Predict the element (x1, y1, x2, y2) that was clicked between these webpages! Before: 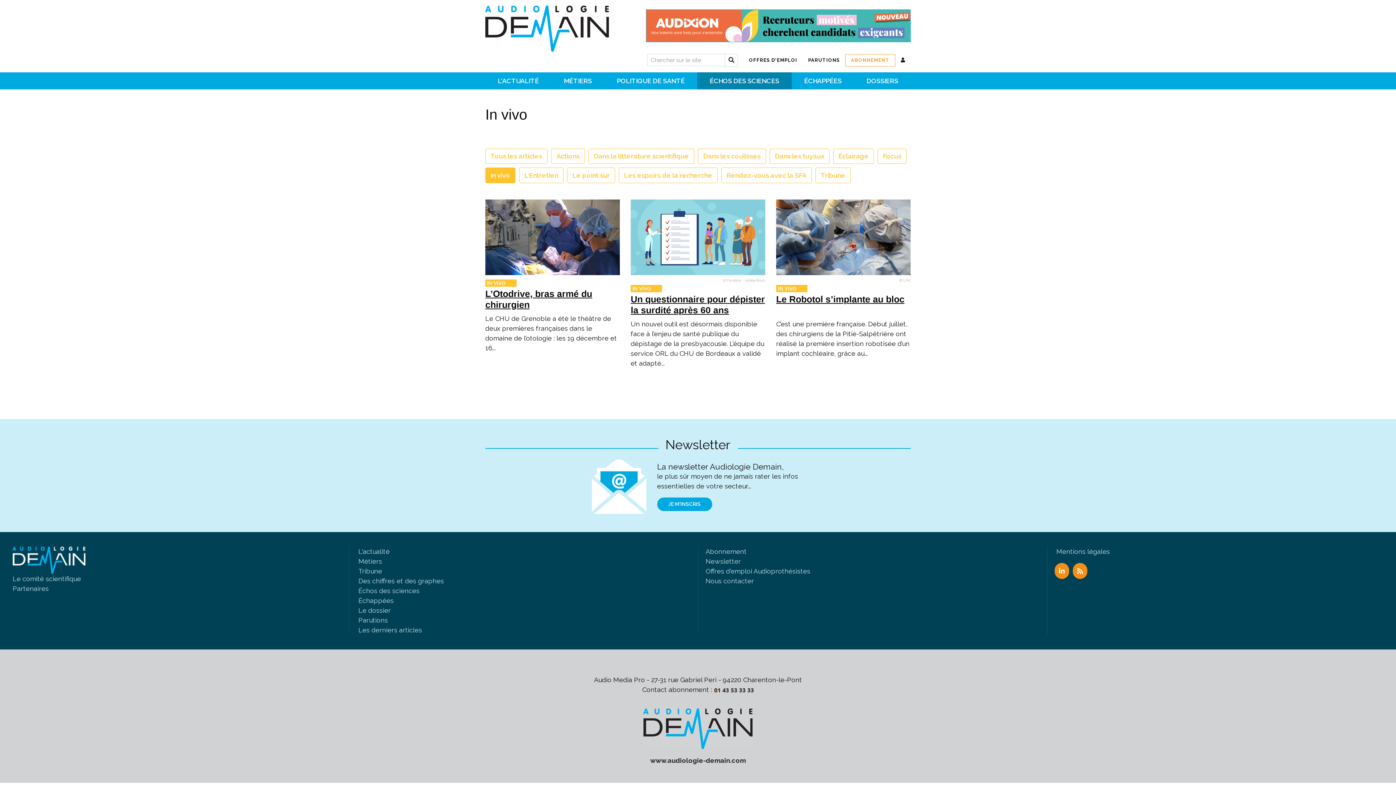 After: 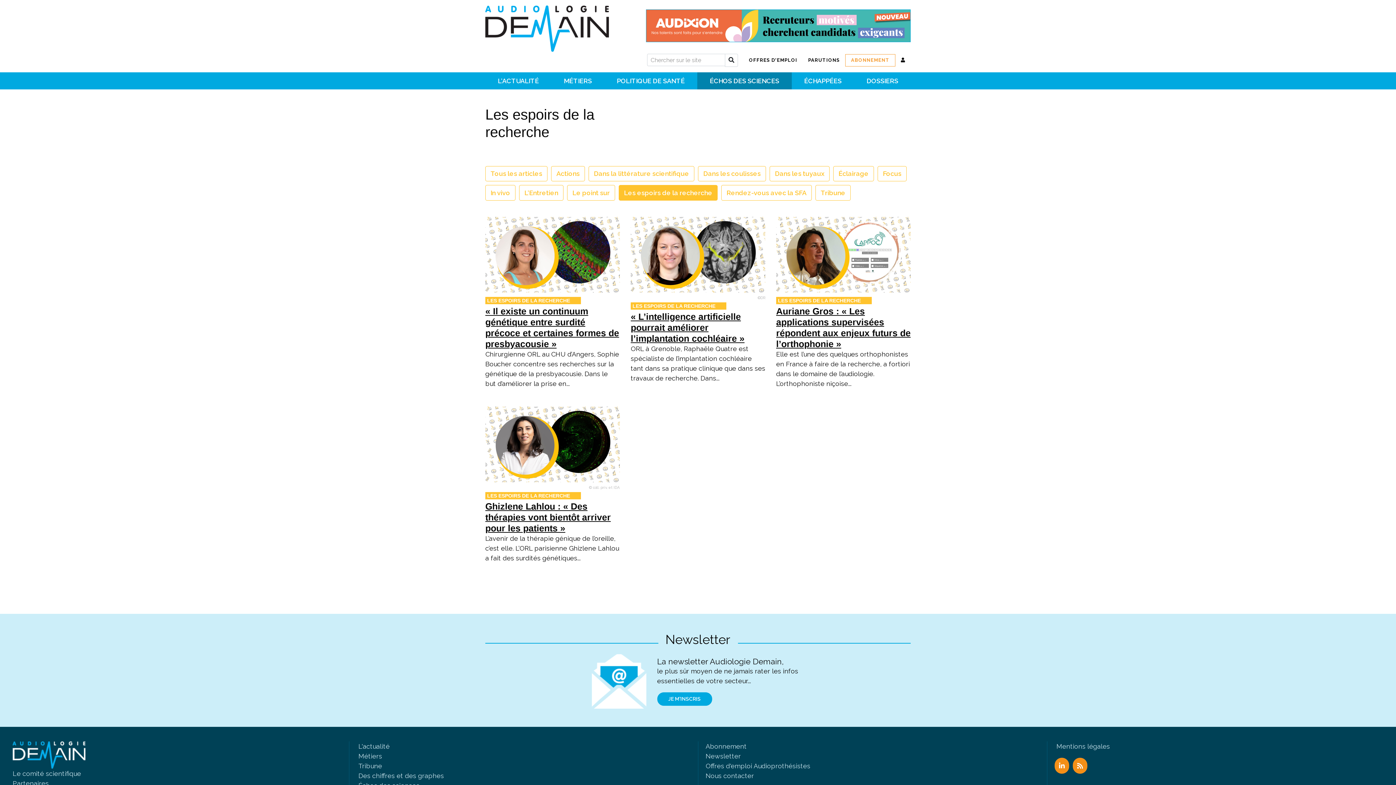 Action: bbox: (618, 167, 717, 183) label: Les espoirs de la recherche